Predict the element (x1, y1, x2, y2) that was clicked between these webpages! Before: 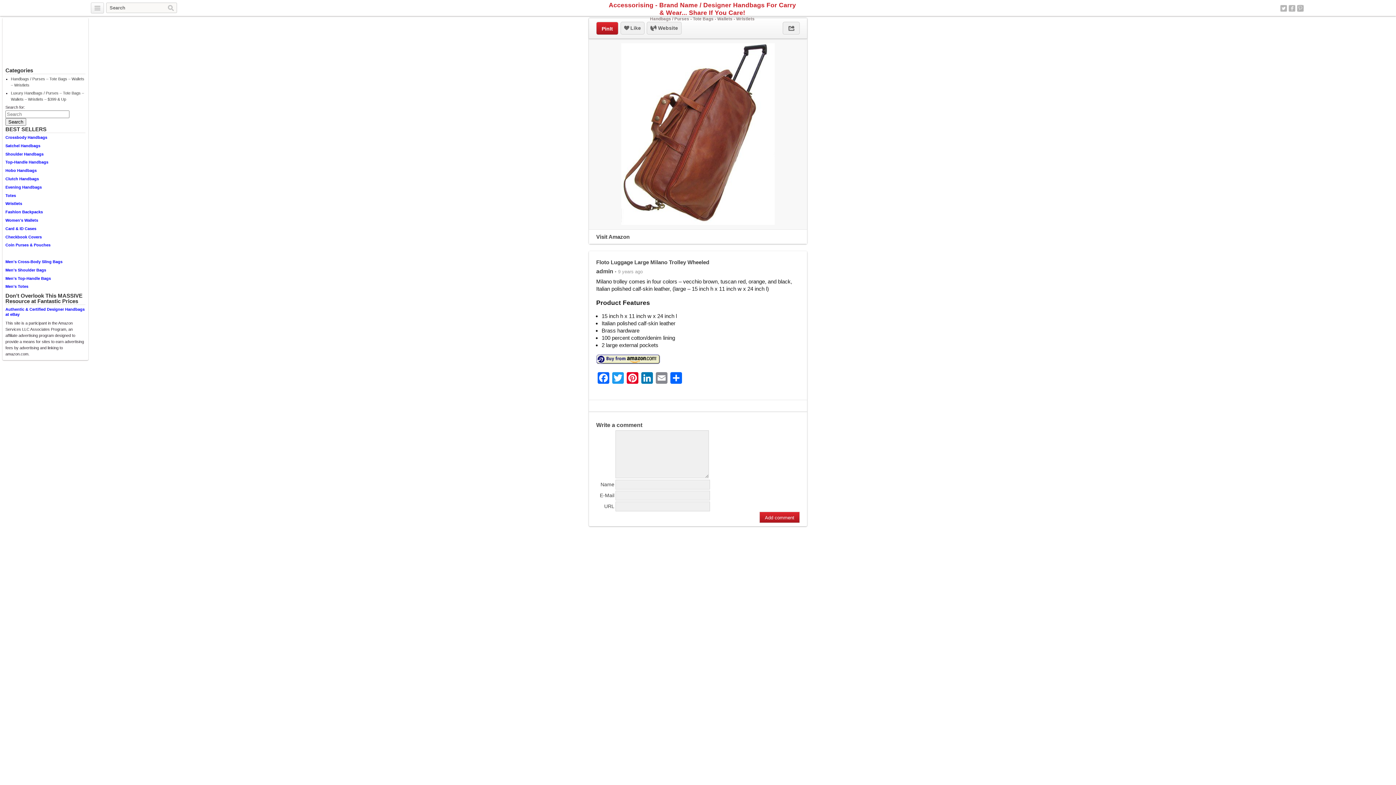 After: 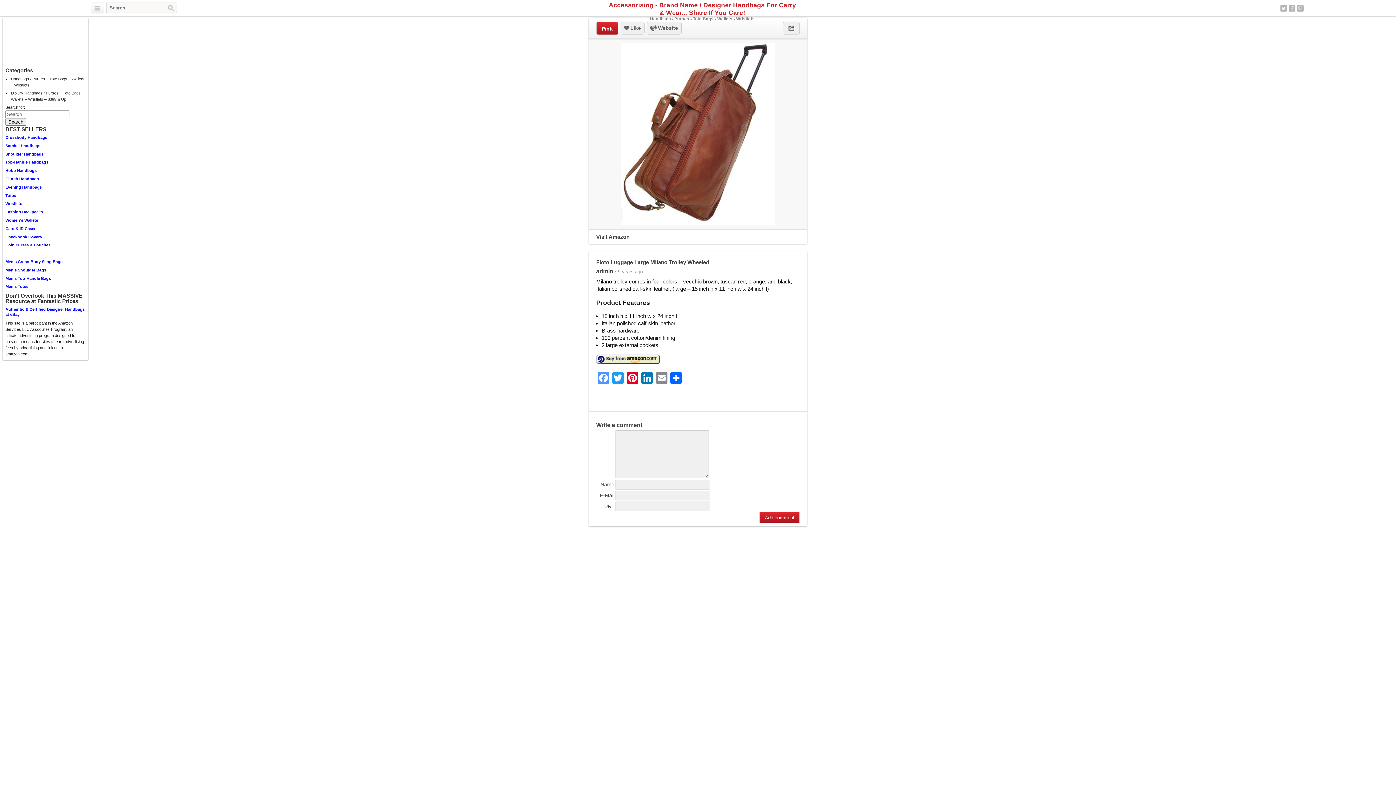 Action: bbox: (596, 372, 610, 385) label: Facebook